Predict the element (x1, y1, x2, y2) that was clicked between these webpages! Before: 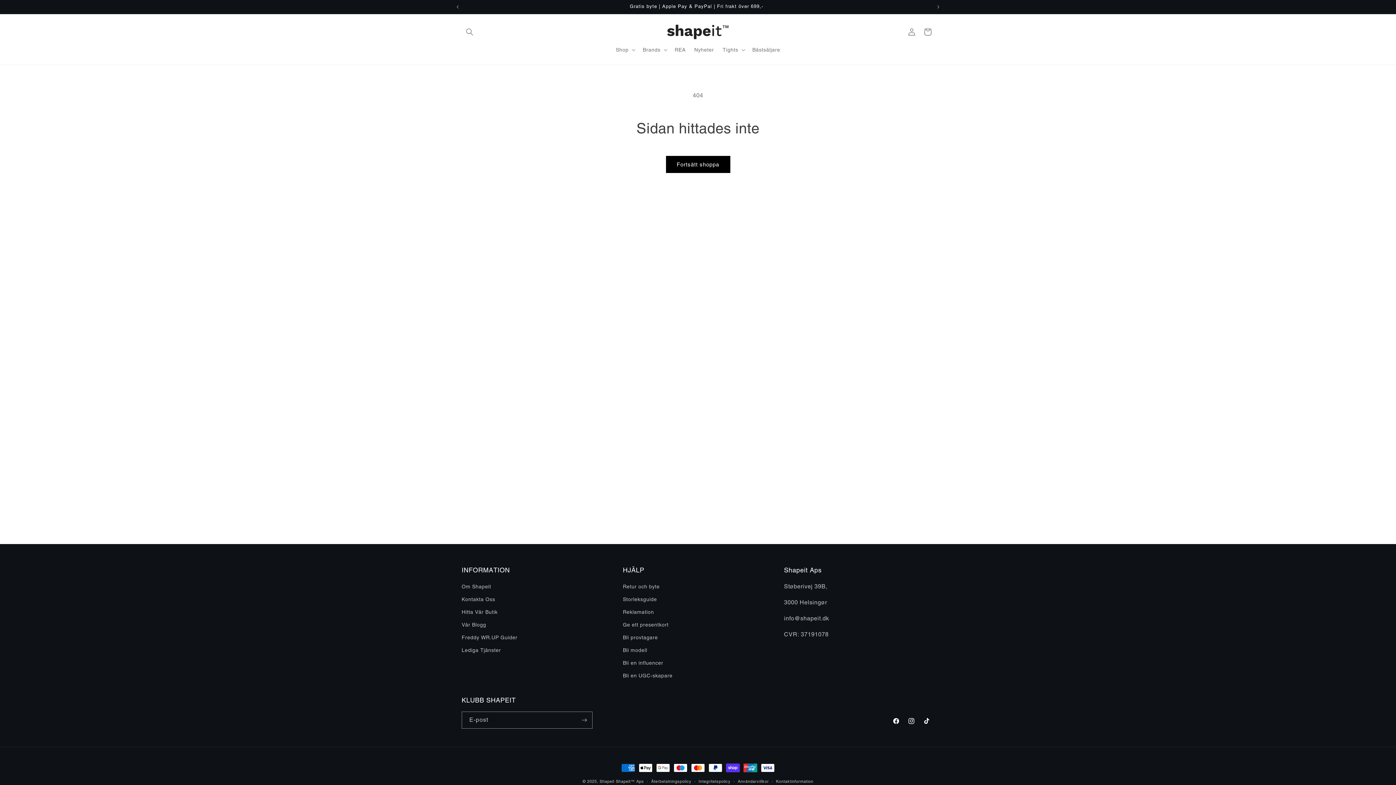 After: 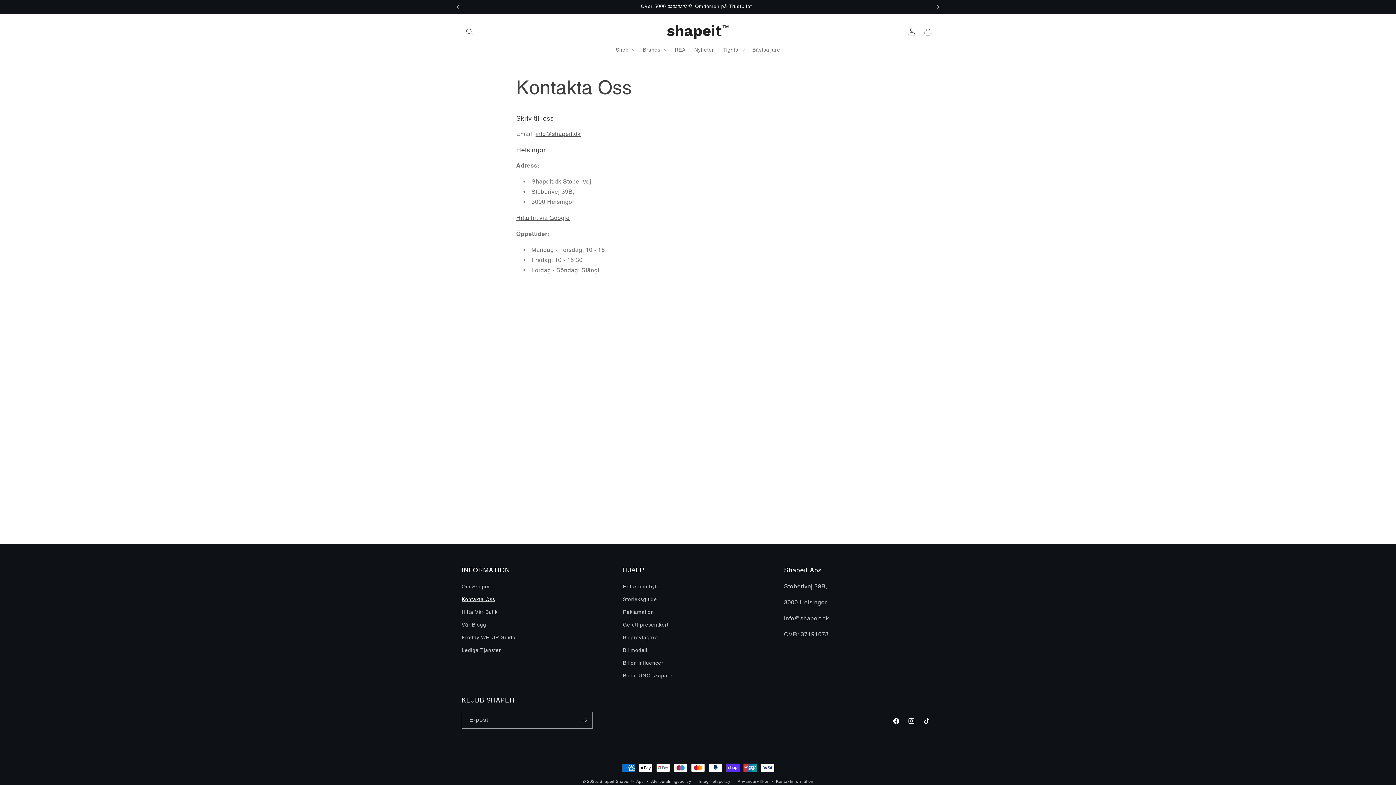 Action: bbox: (461, 593, 495, 606) label: Kontakta Oss